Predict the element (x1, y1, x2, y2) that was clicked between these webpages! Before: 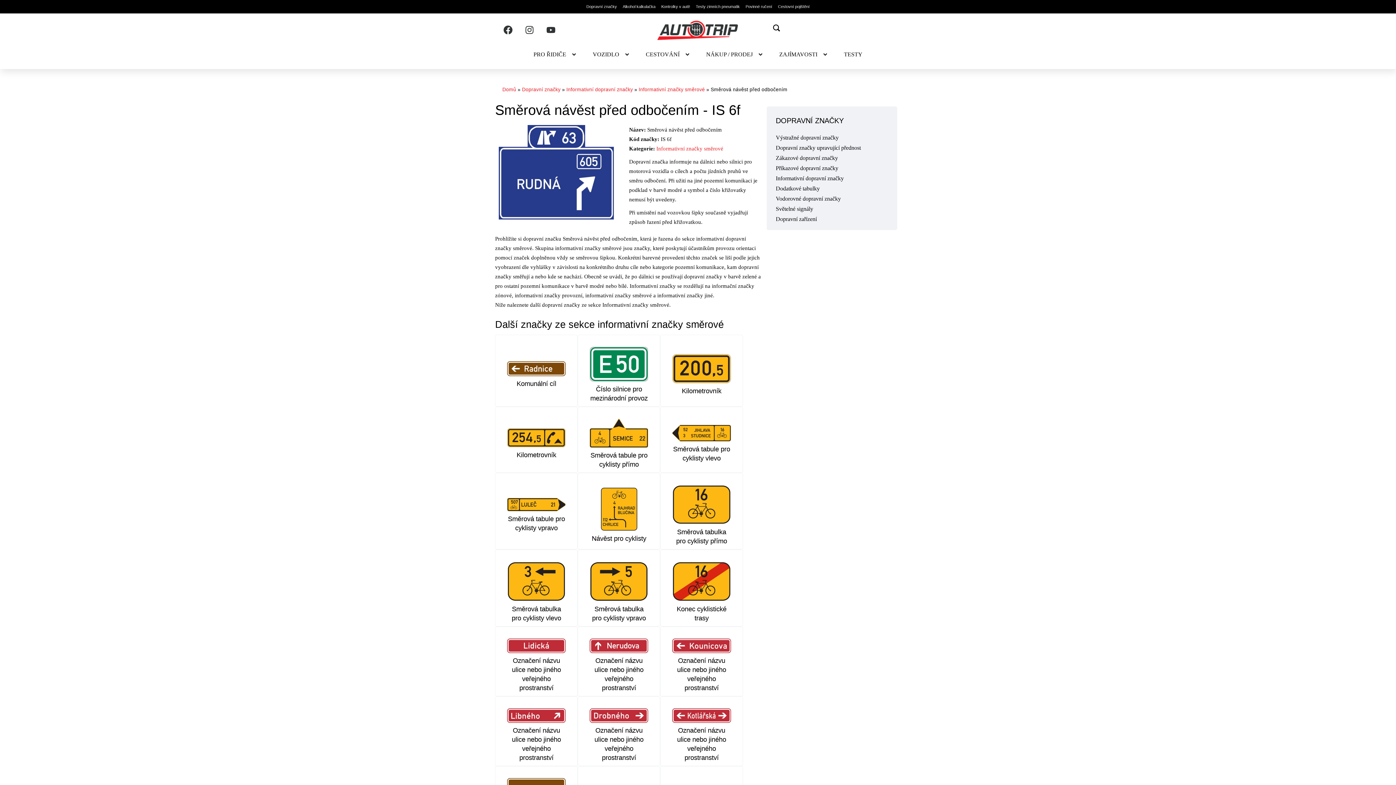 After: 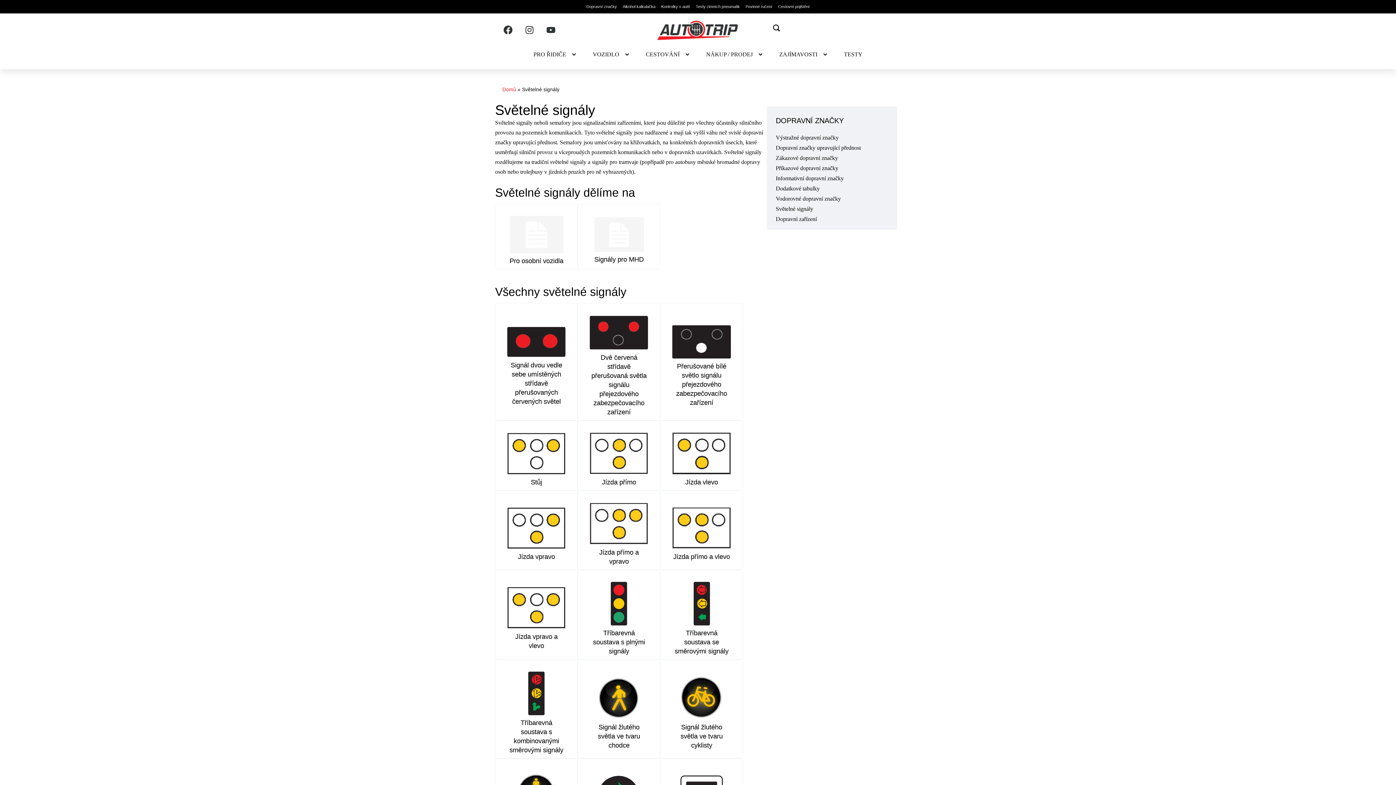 Action: bbox: (776, 205, 813, 211) label: Světelné signály